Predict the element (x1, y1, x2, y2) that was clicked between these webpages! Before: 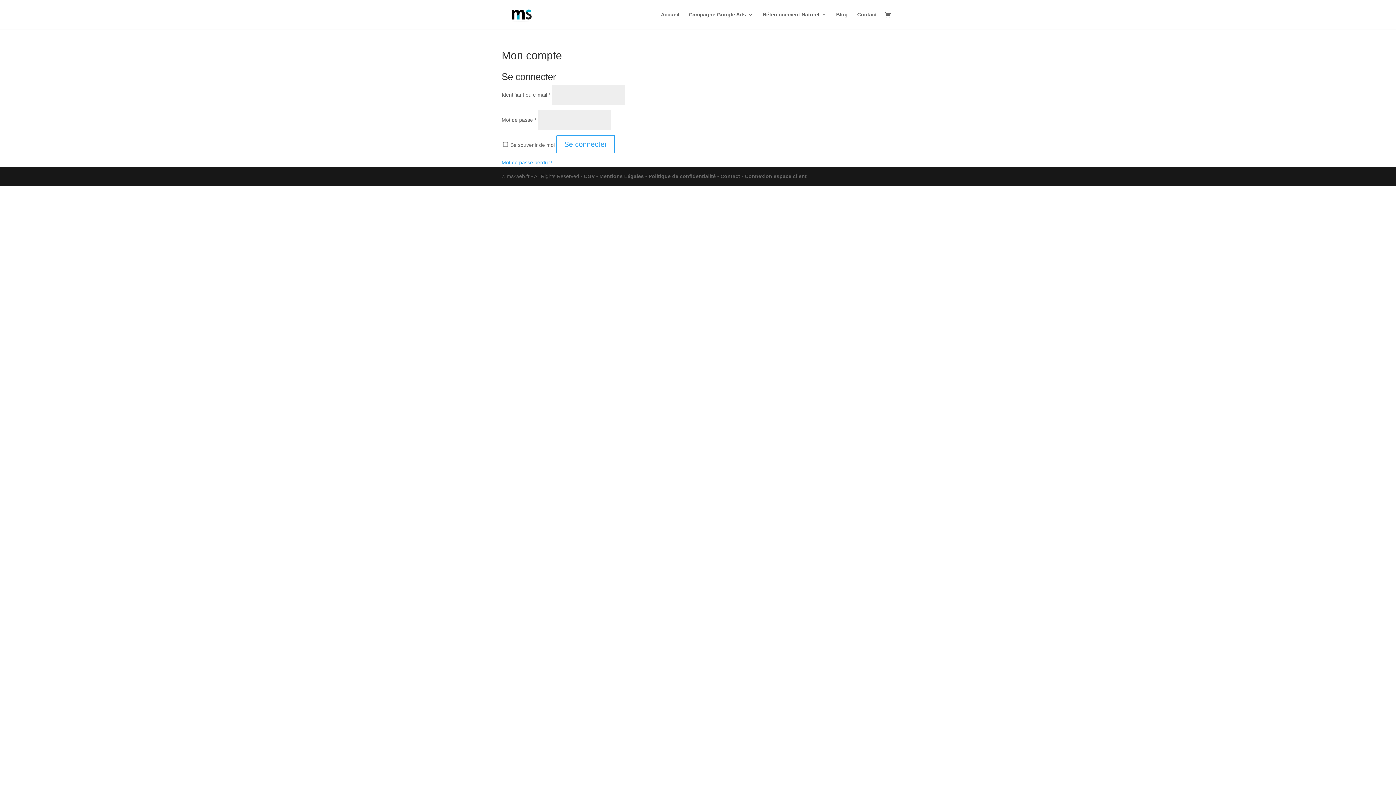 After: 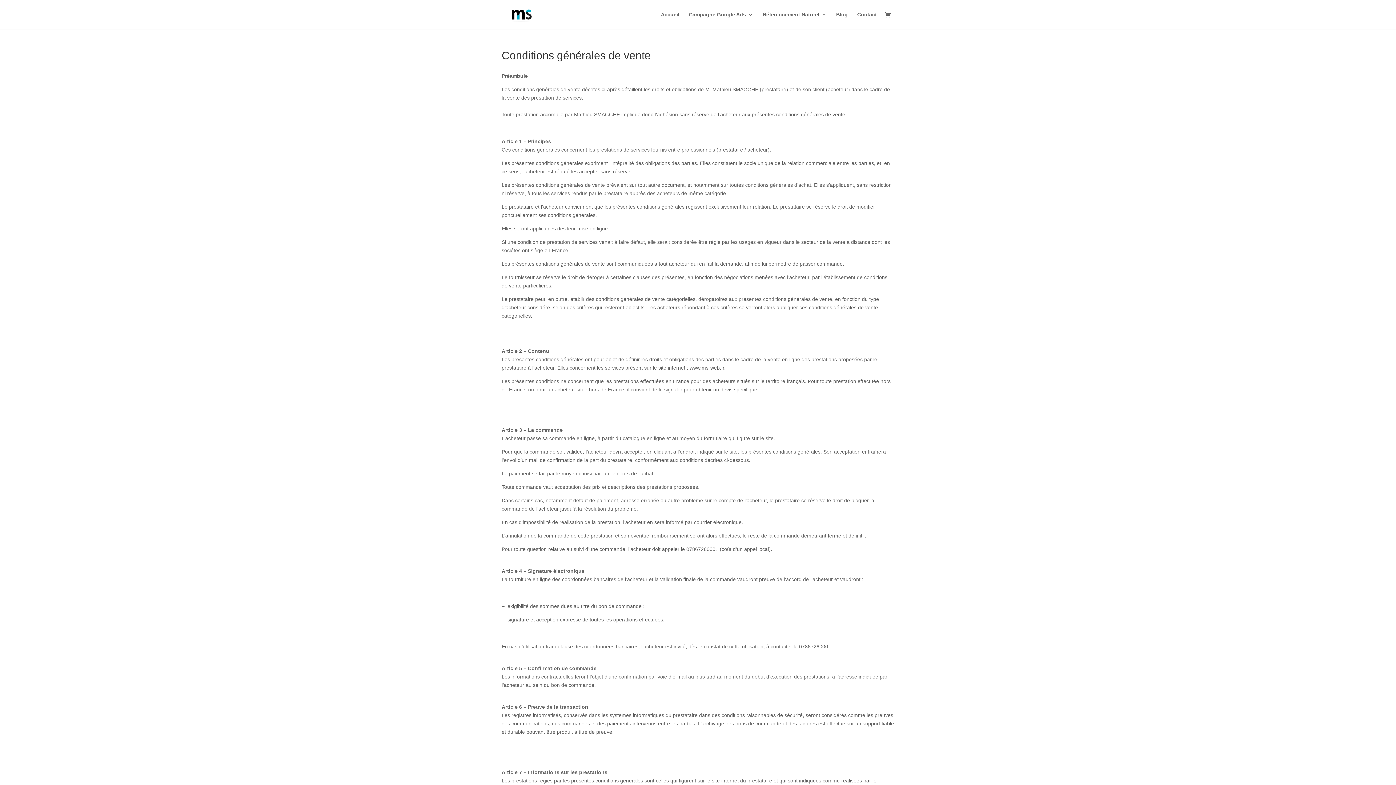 Action: label: CGV bbox: (584, 173, 594, 179)